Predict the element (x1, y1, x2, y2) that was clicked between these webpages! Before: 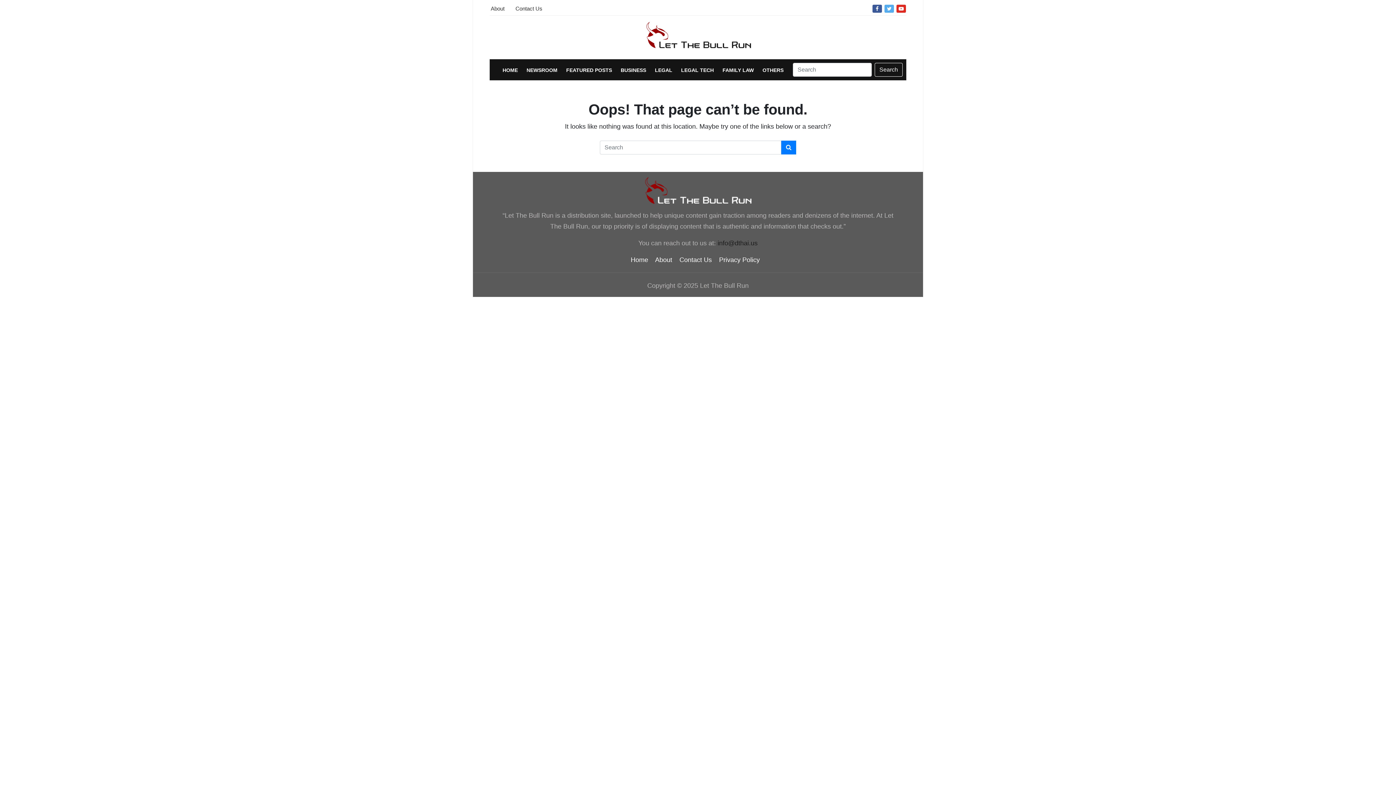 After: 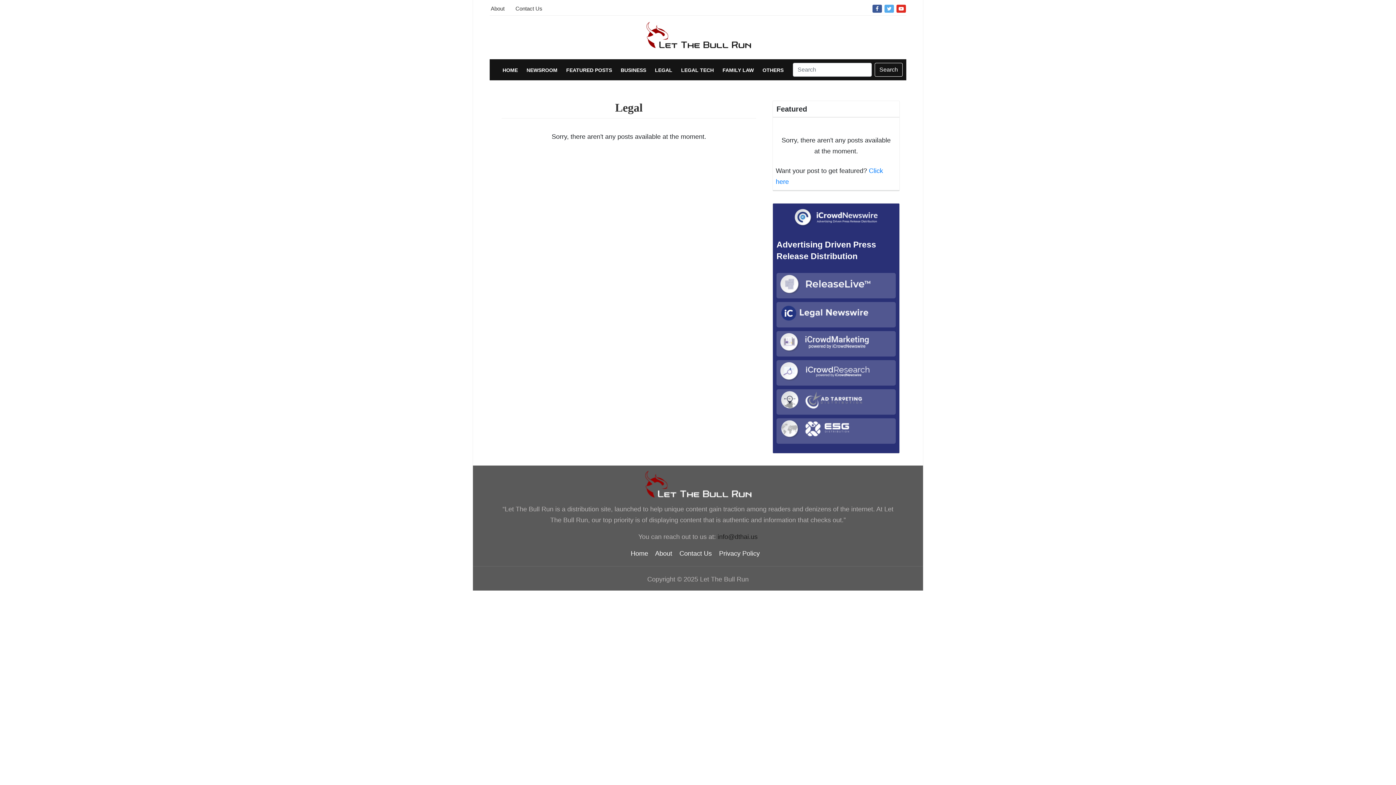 Action: label: LEGAL bbox: (655, 67, 672, 73)